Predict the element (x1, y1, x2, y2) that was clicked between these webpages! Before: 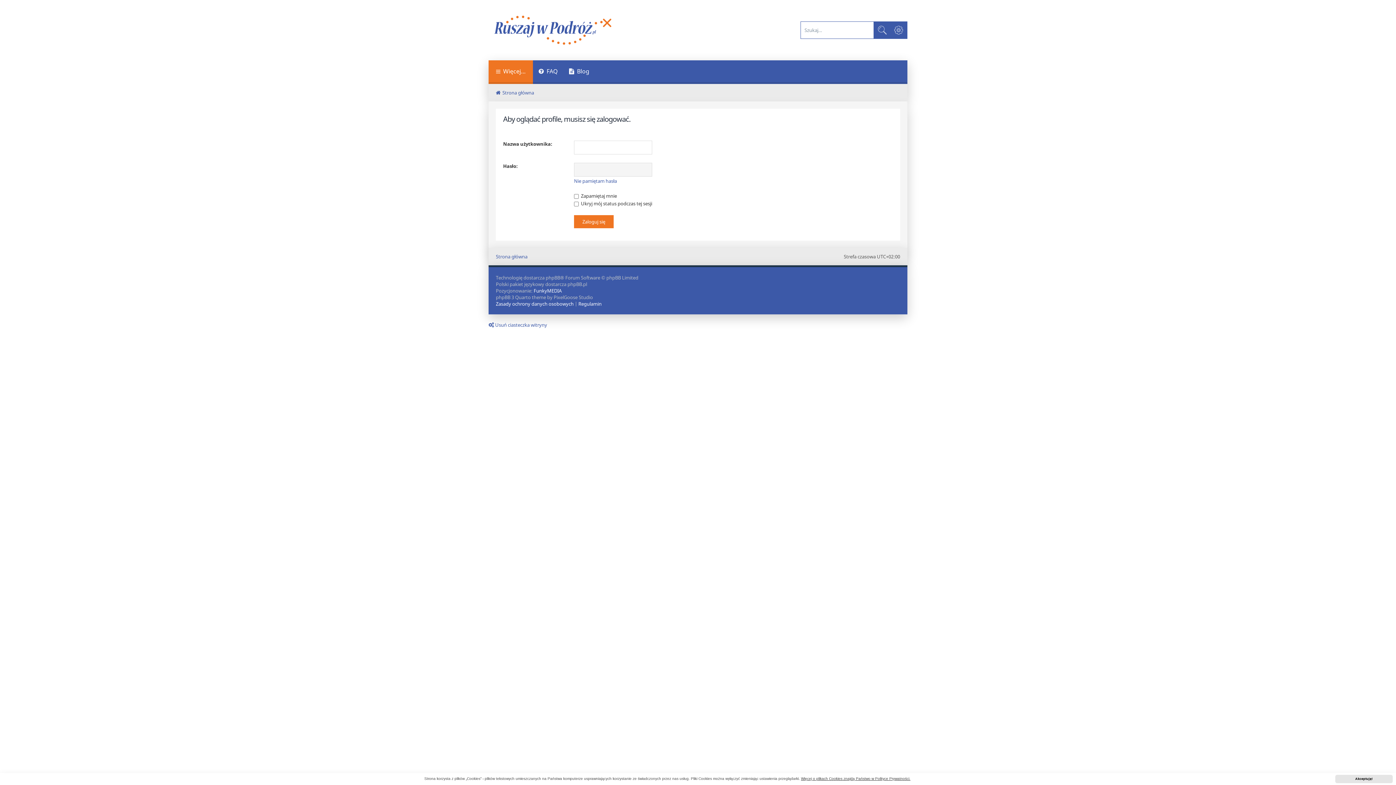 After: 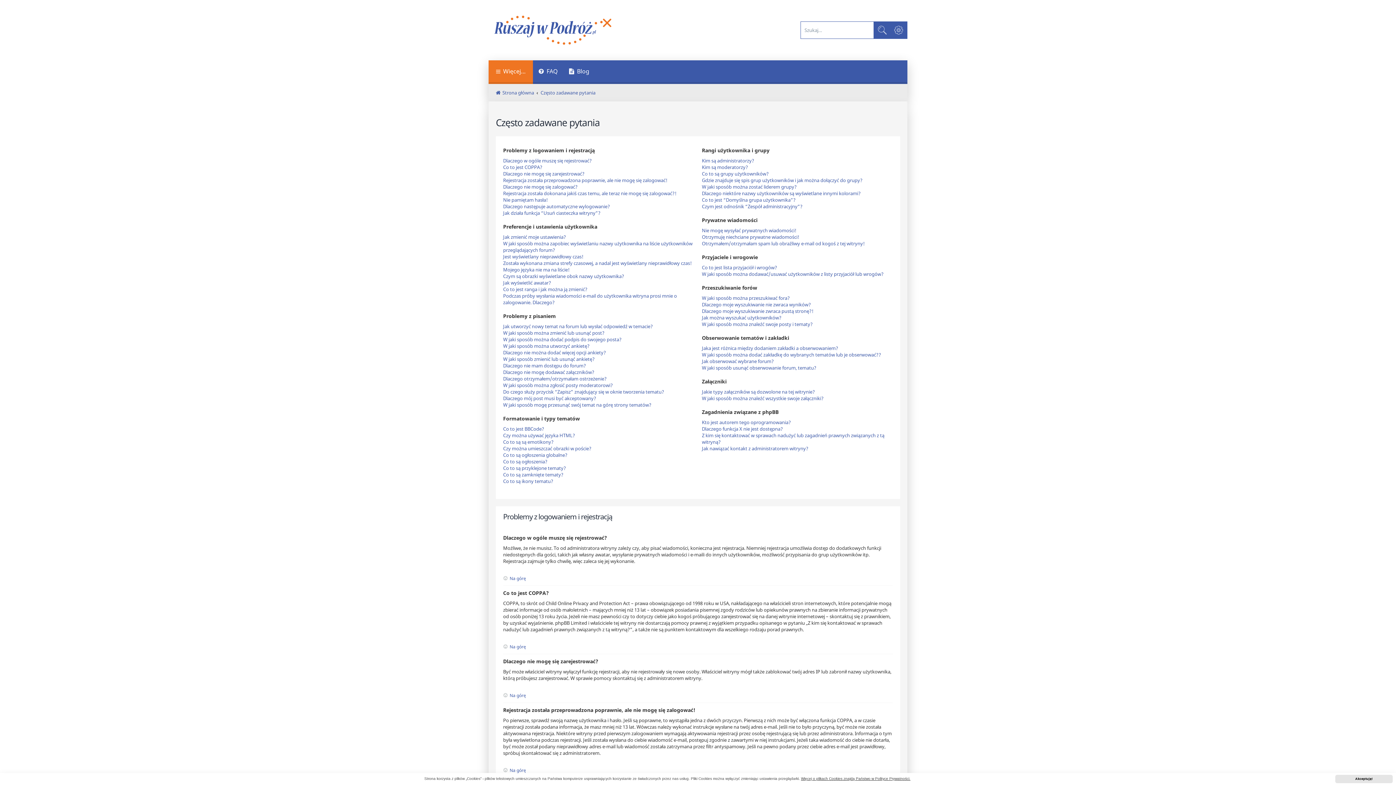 Action: bbox: (533, 60, 563, 84) label: FAQ